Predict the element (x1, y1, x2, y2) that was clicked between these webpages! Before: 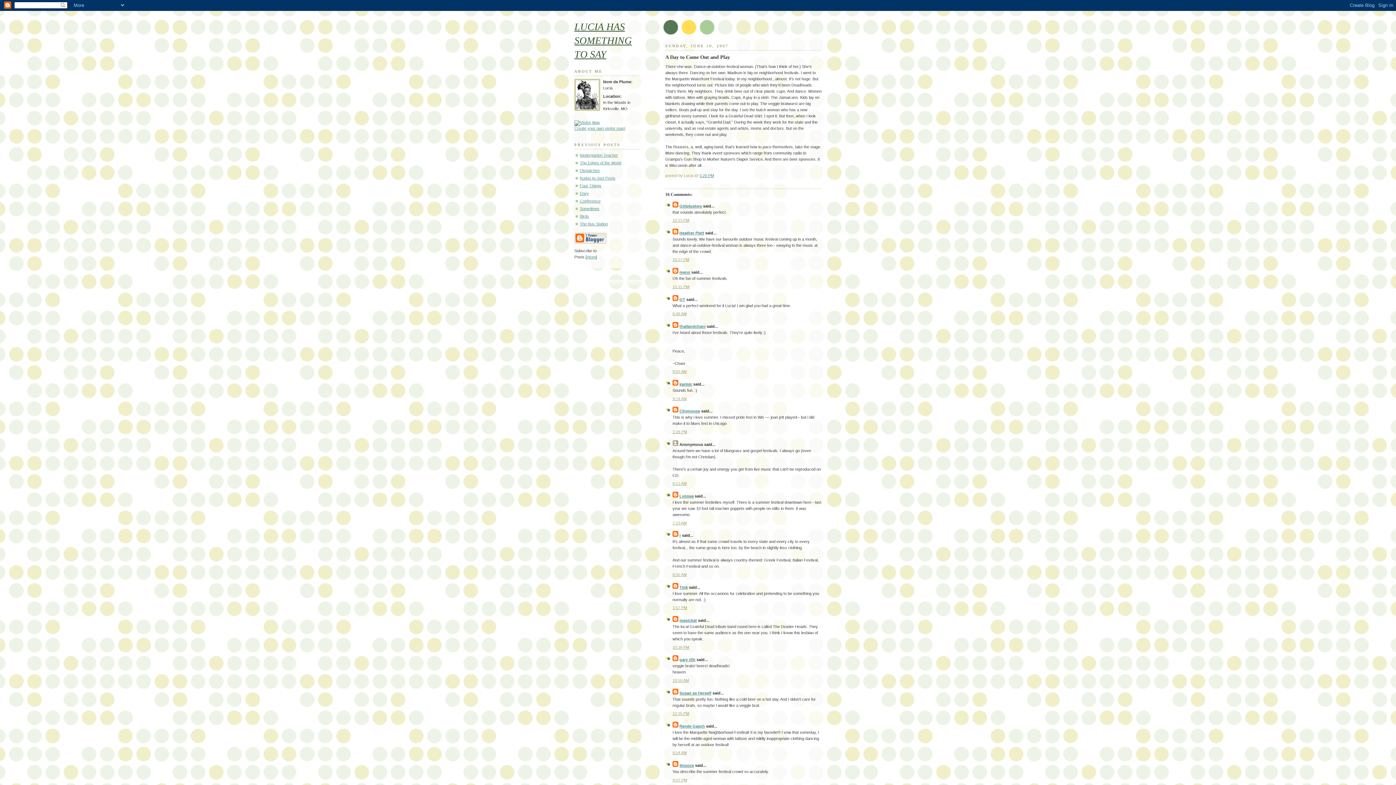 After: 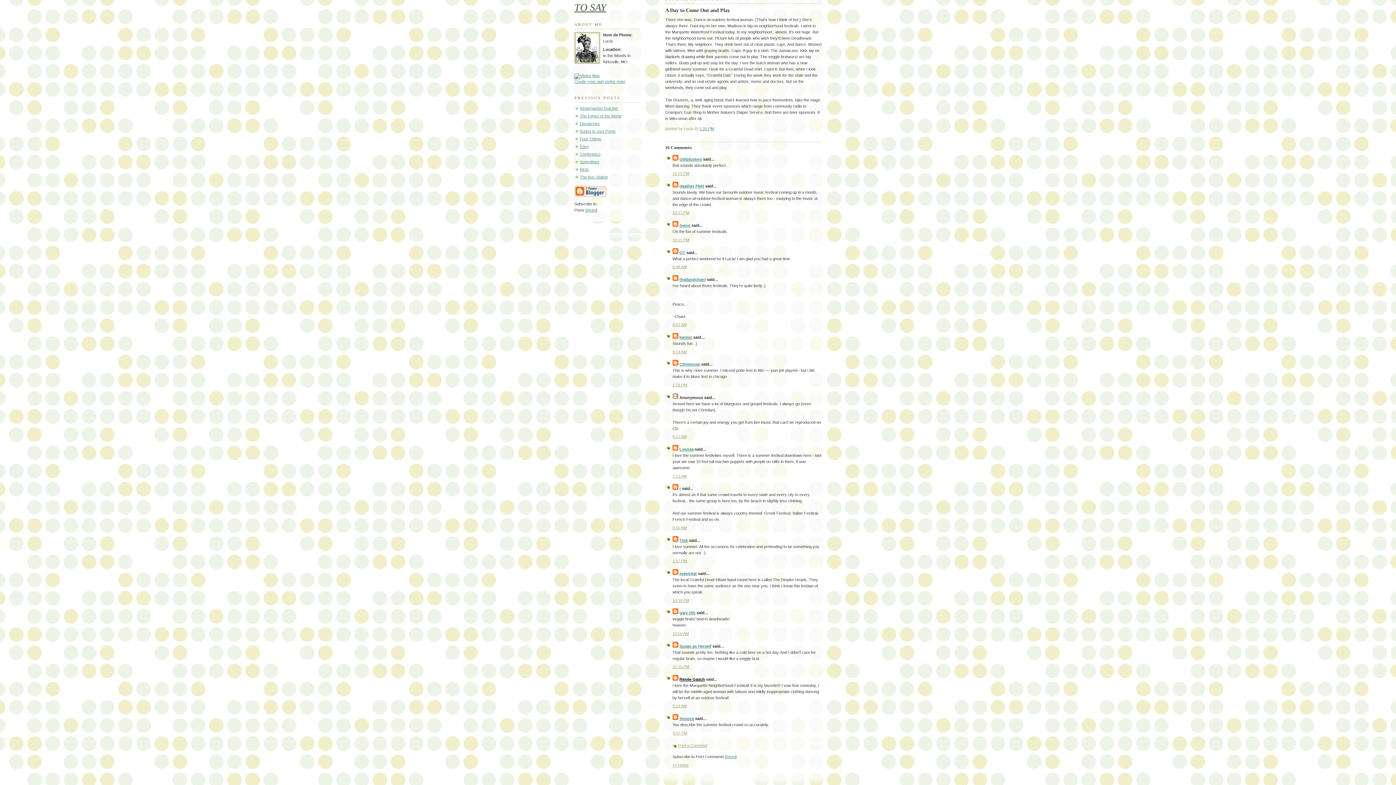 Action: label: 10:50 AM bbox: (672, 678, 689, 682)